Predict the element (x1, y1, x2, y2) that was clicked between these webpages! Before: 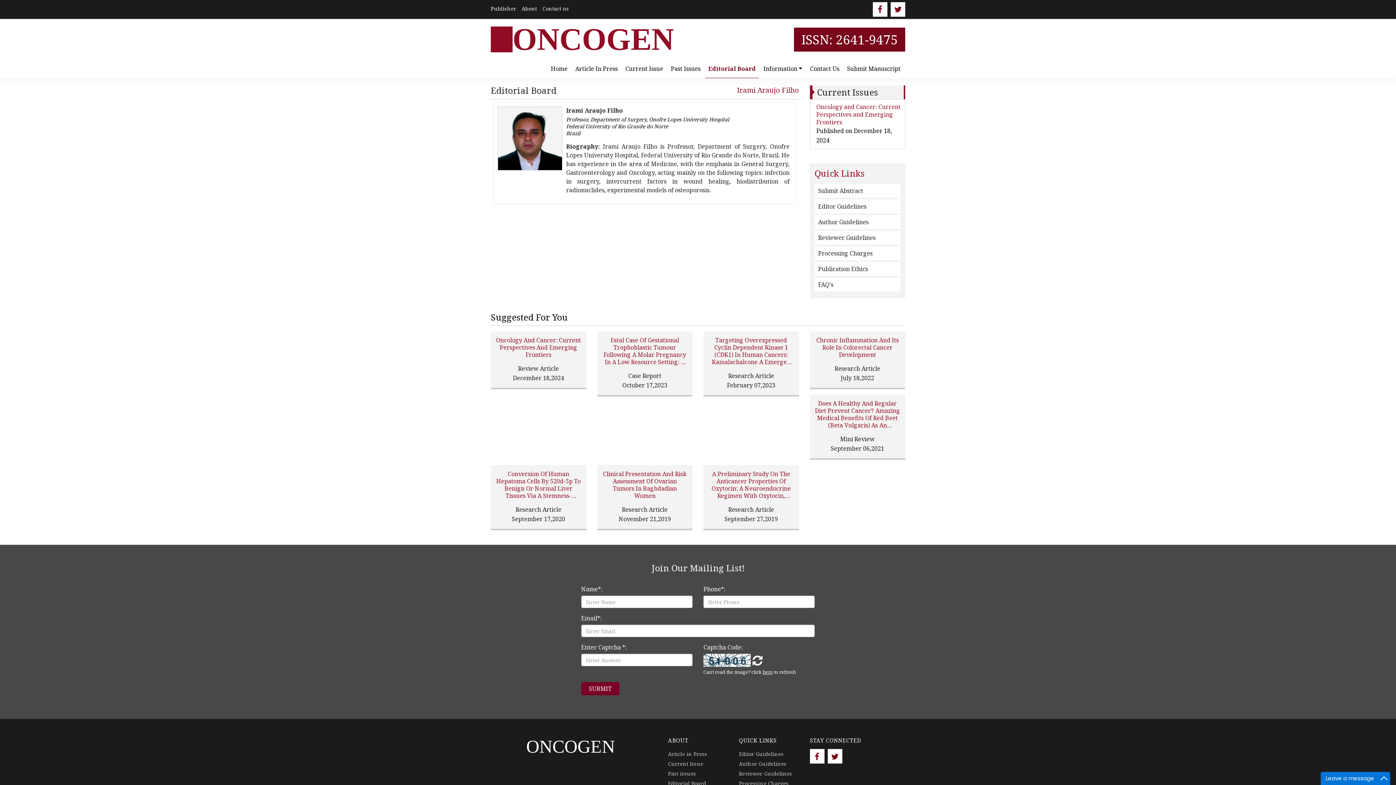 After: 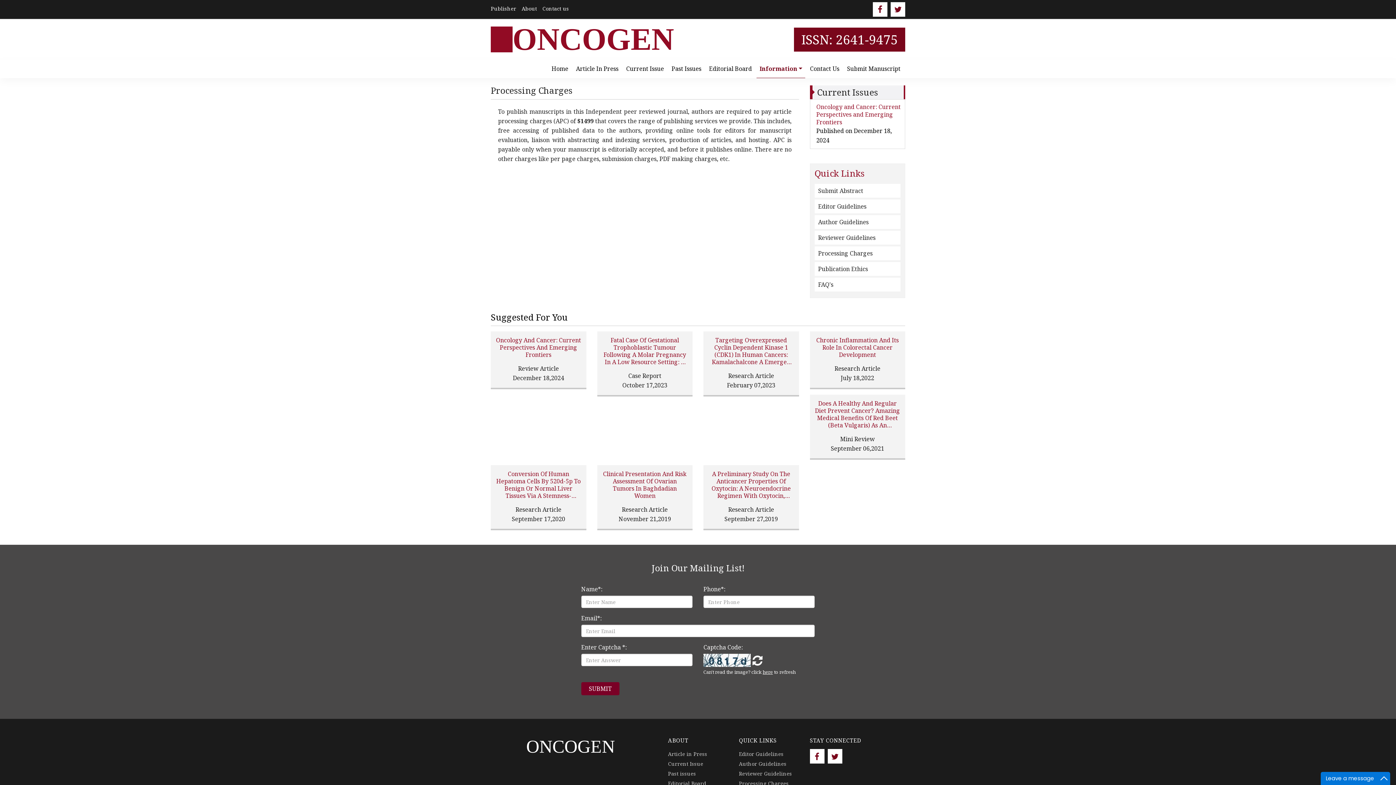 Action: label: Processing Charges bbox: (814, 246, 900, 260)